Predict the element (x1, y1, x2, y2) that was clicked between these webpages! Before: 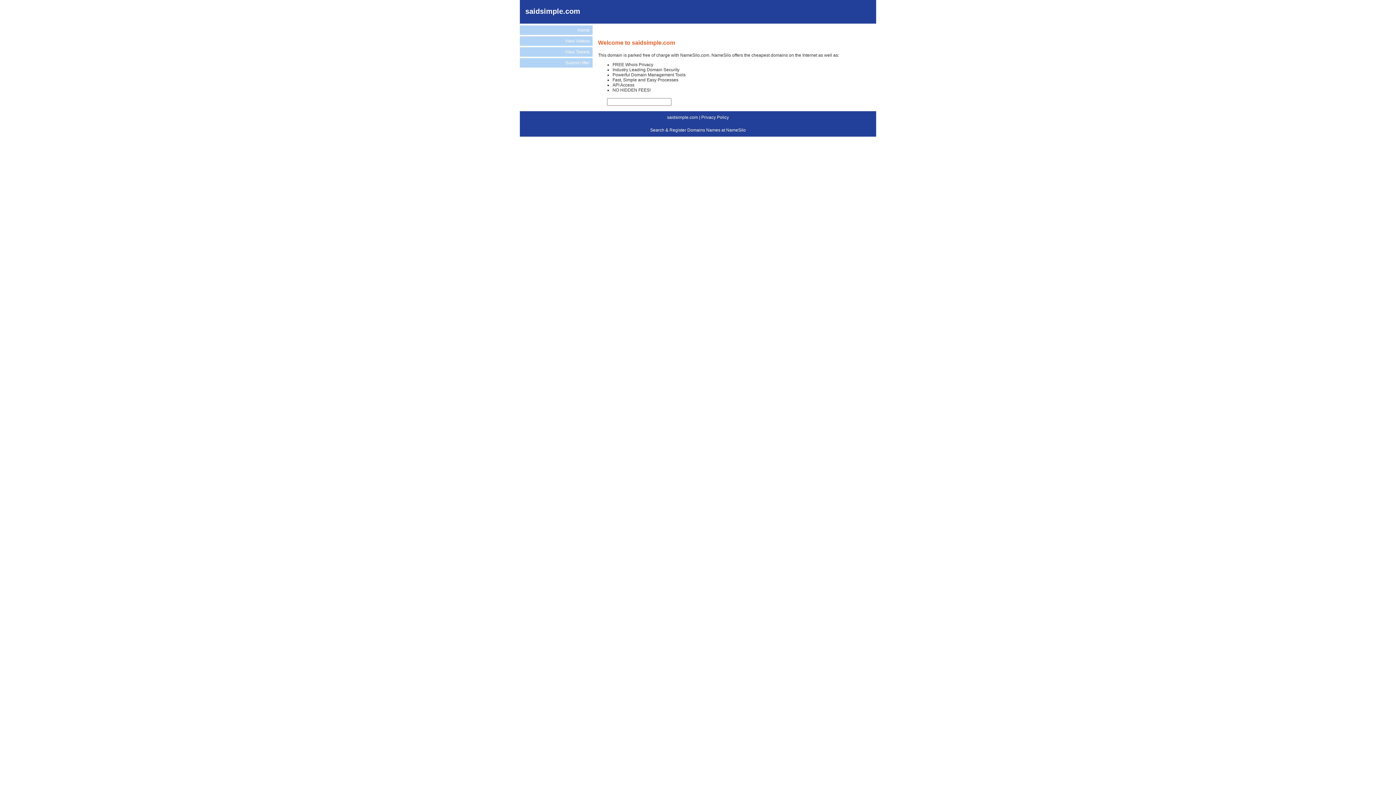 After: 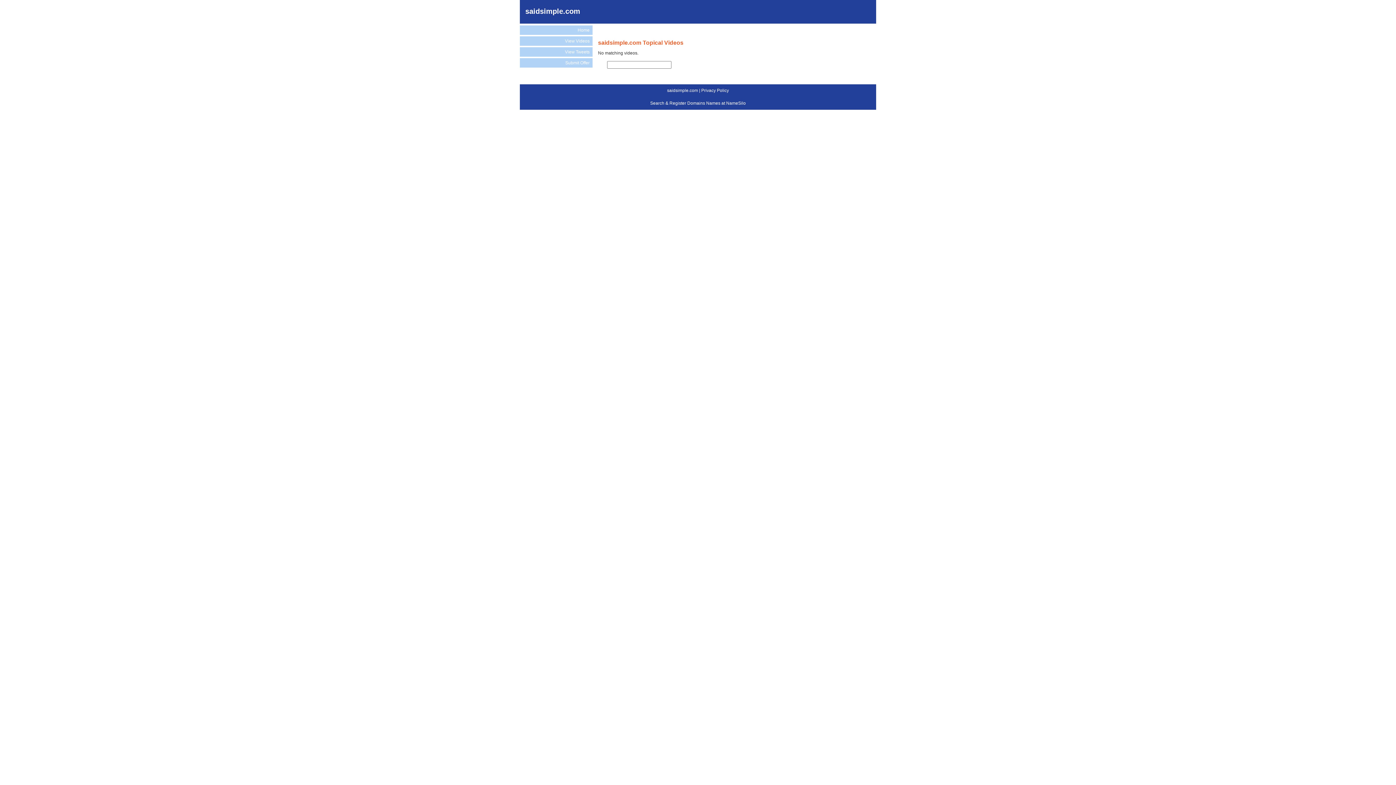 Action: label: View Videos bbox: (520, 36, 592, 45)